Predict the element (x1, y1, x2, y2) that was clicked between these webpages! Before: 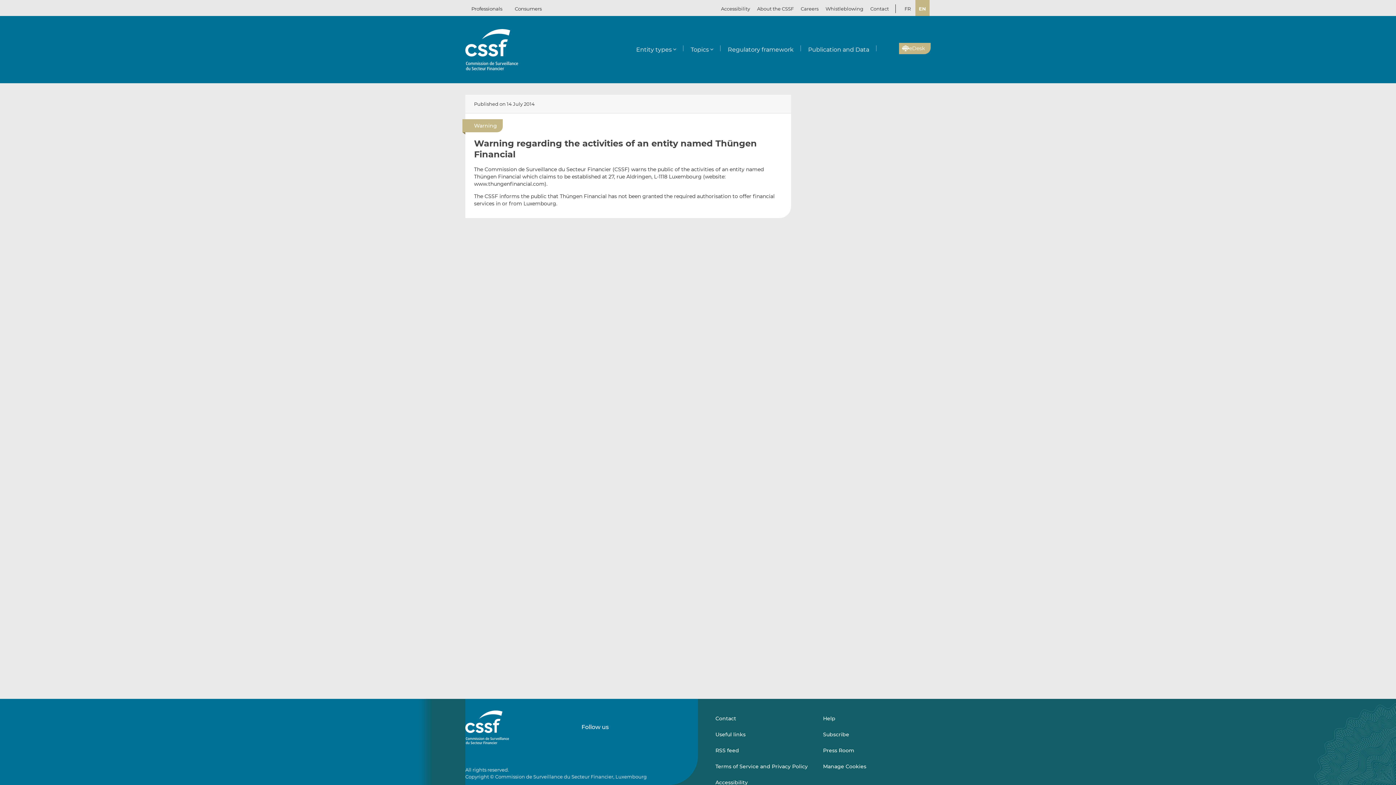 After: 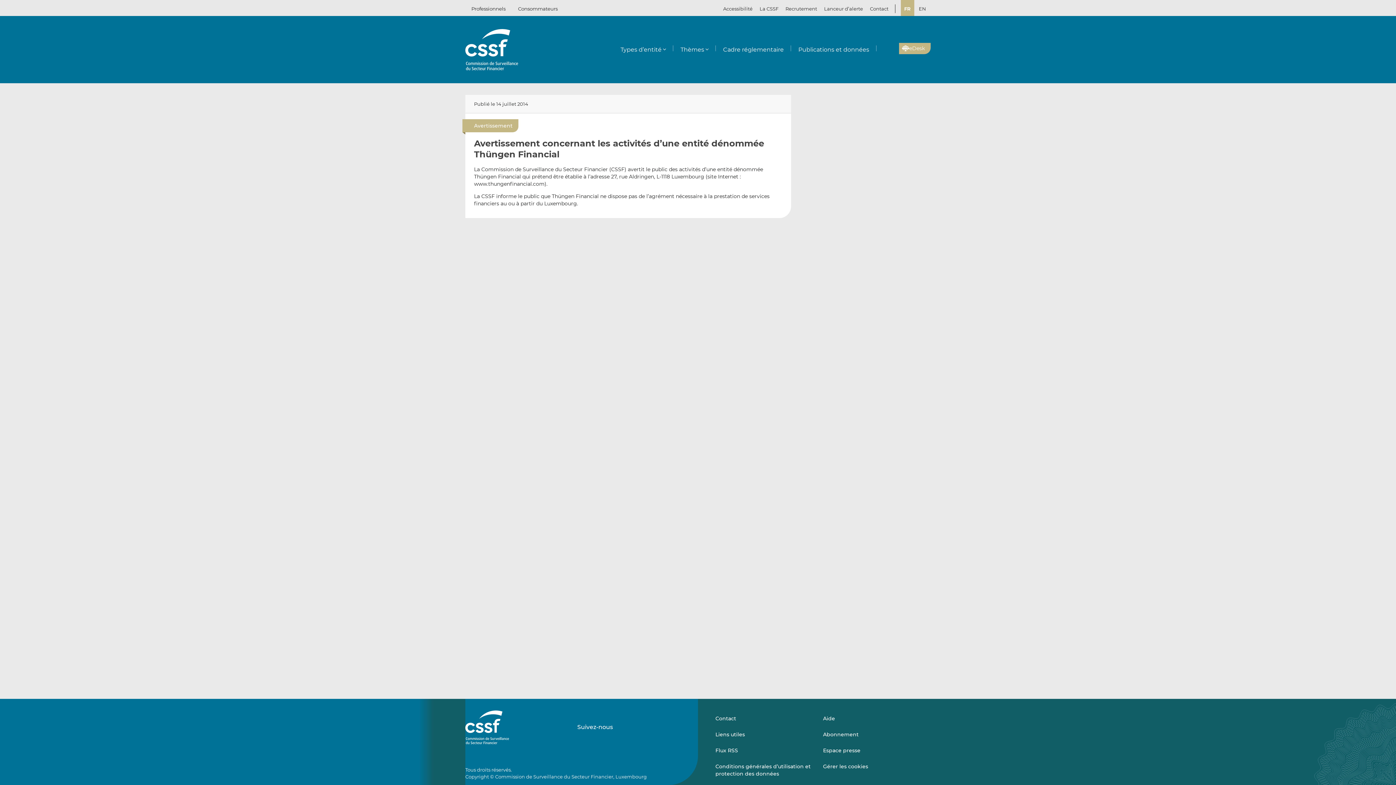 Action: label: FR bbox: (901, 0, 914, 16)